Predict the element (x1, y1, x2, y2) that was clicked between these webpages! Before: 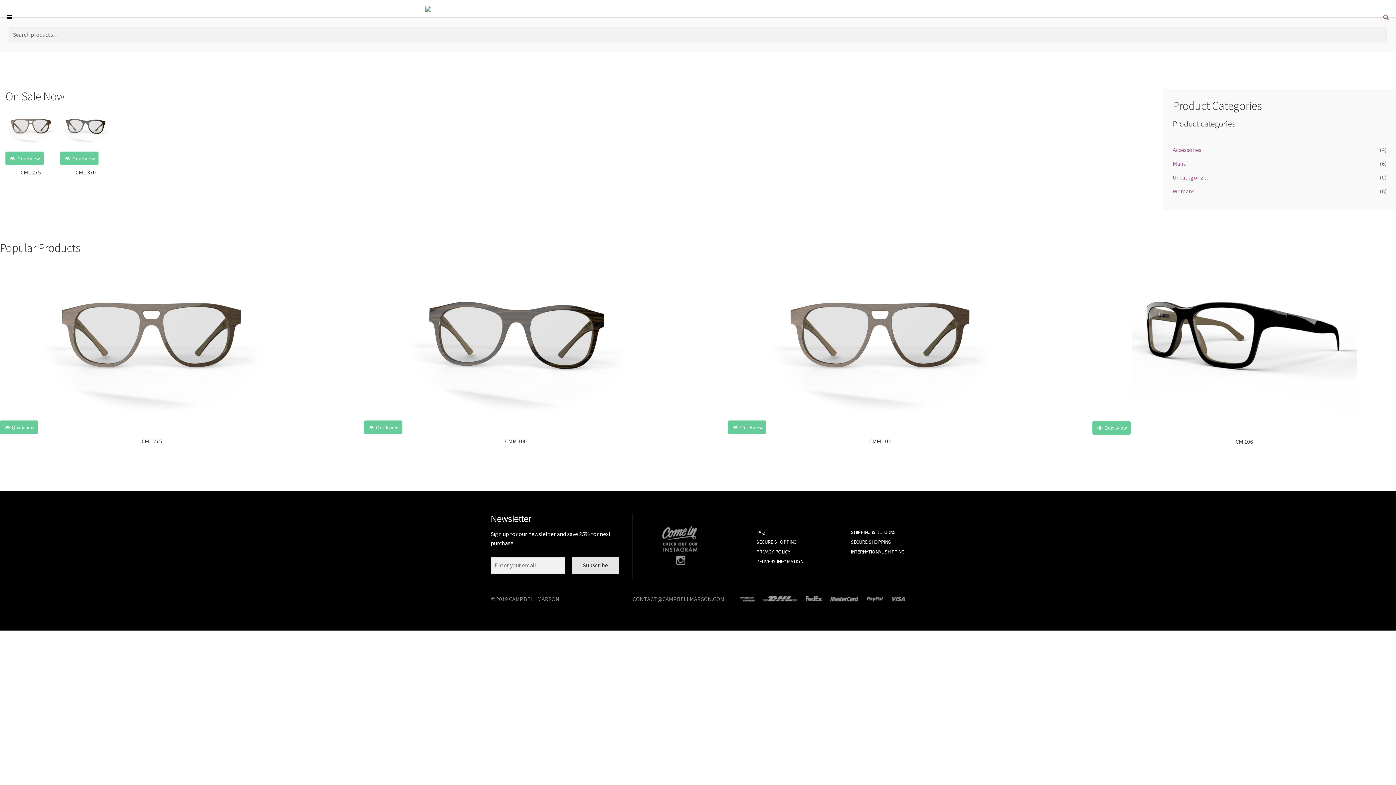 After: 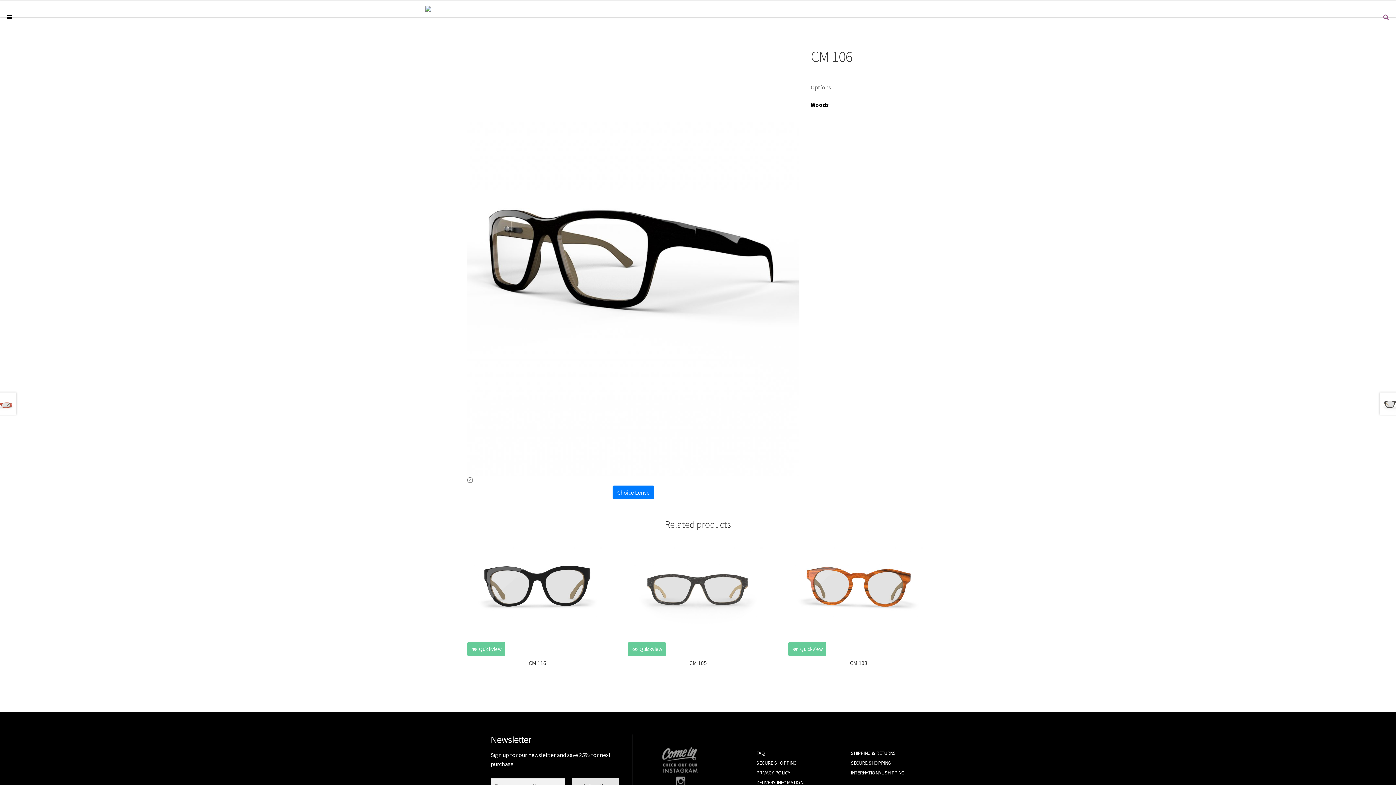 Action: label:  Quickview
CM 106 bbox: (1092, 261, 1396, 445)